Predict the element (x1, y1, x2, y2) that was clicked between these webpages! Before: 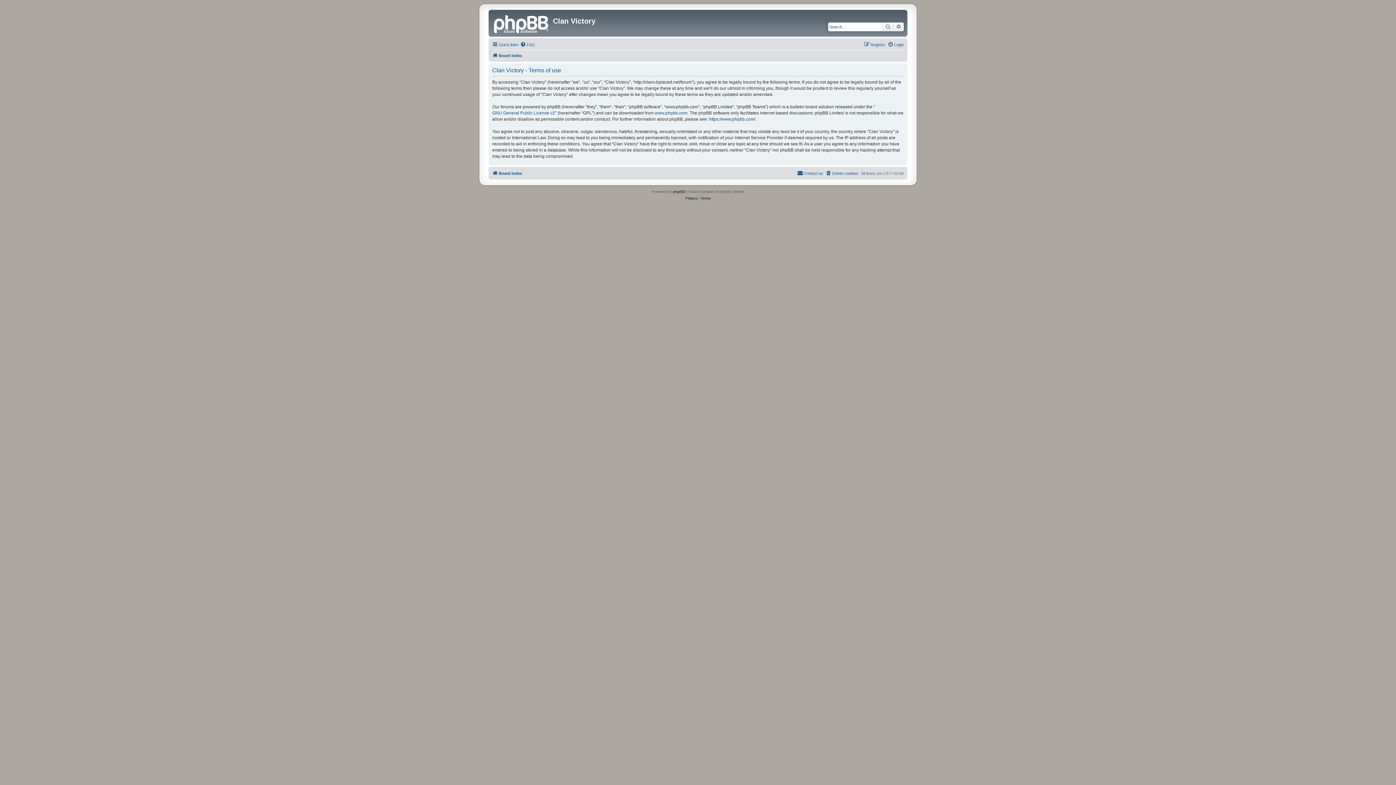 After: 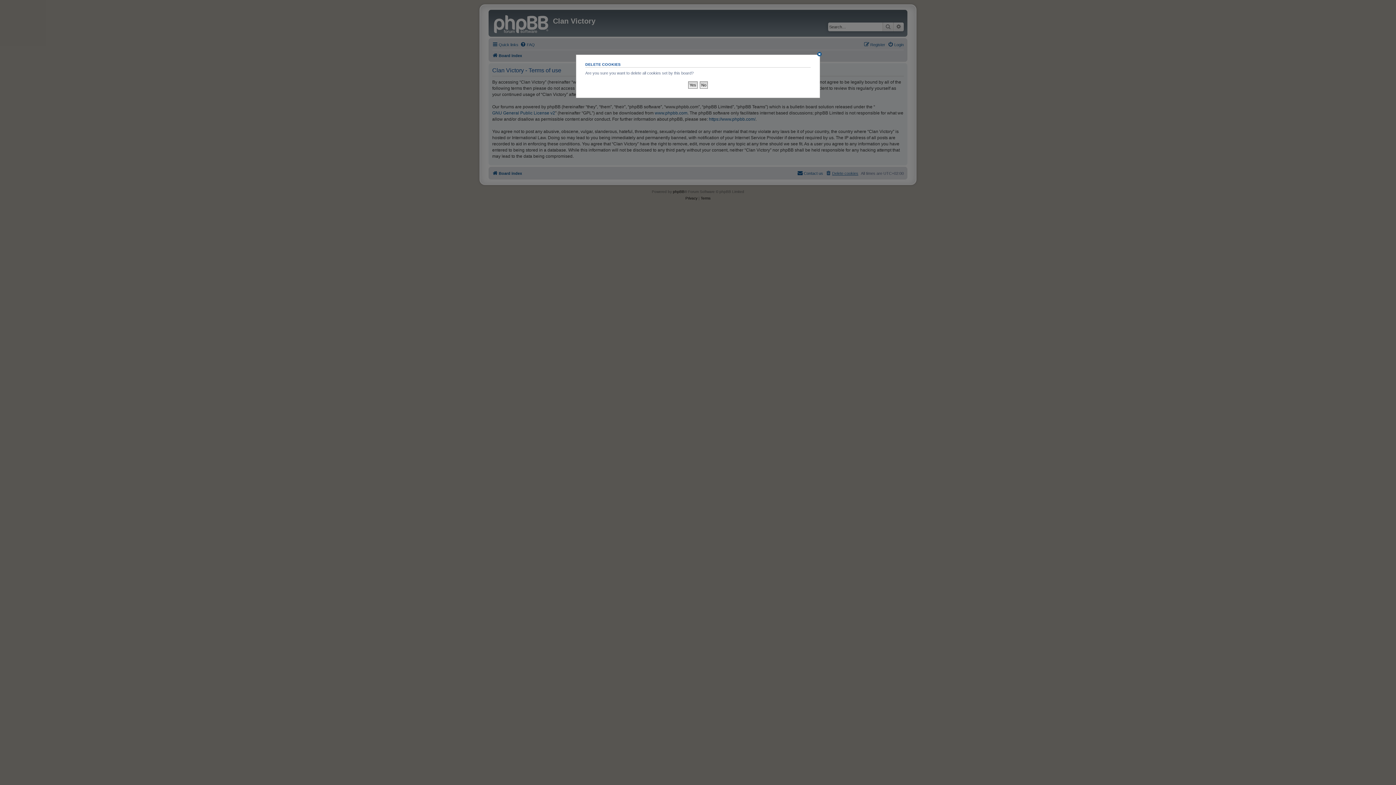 Action: label: Delete cookies bbox: (825, 169, 858, 177)